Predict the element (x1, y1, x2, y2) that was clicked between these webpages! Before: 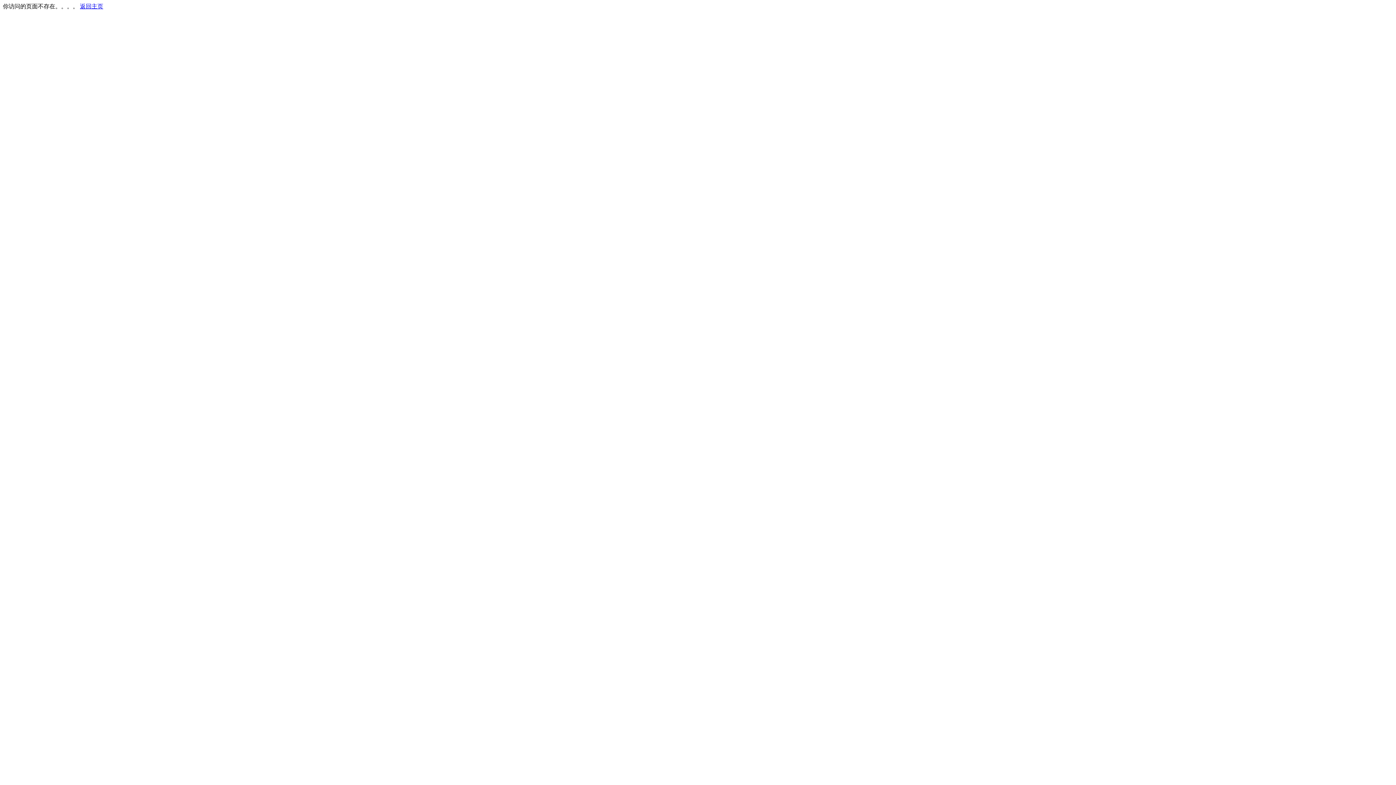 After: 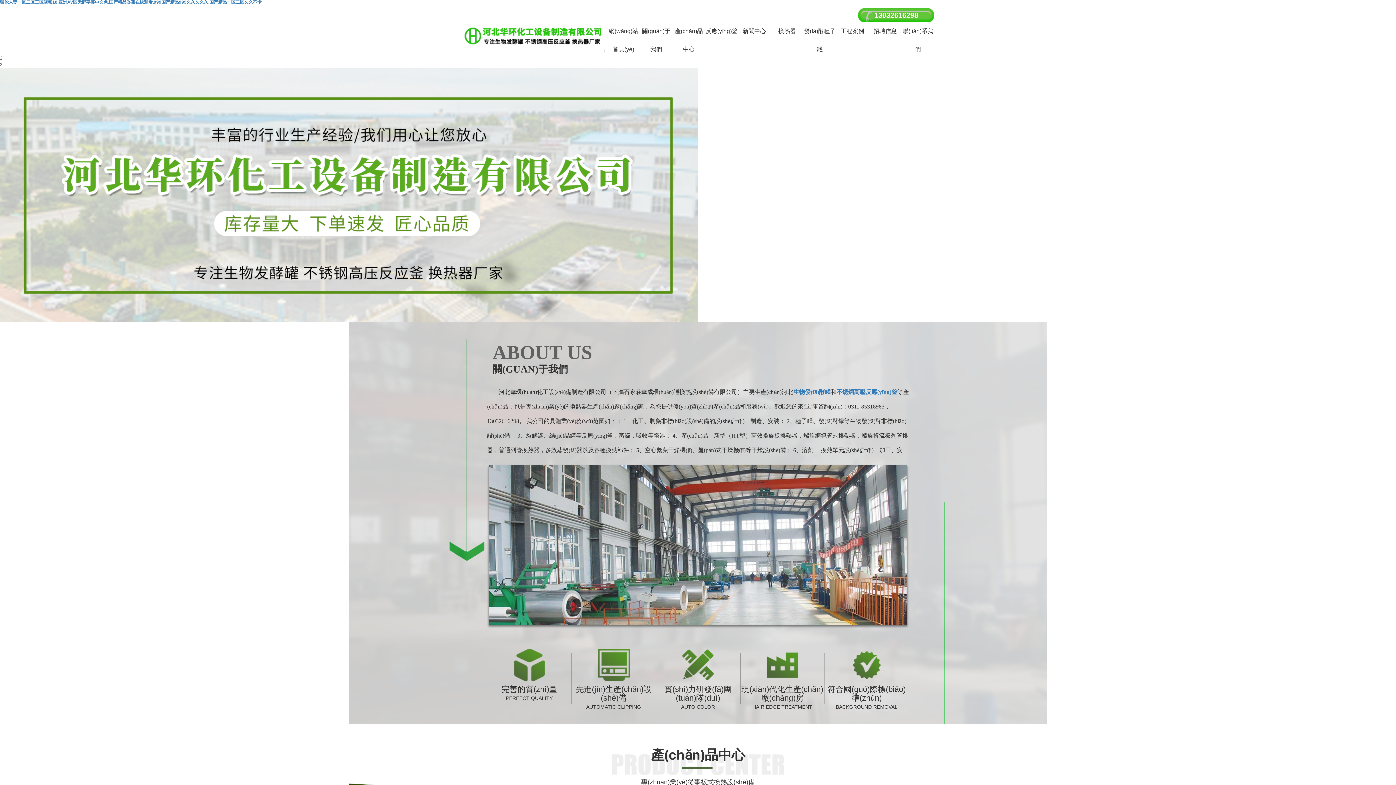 Action: label: 返回主页 bbox: (80, 3, 103, 9)